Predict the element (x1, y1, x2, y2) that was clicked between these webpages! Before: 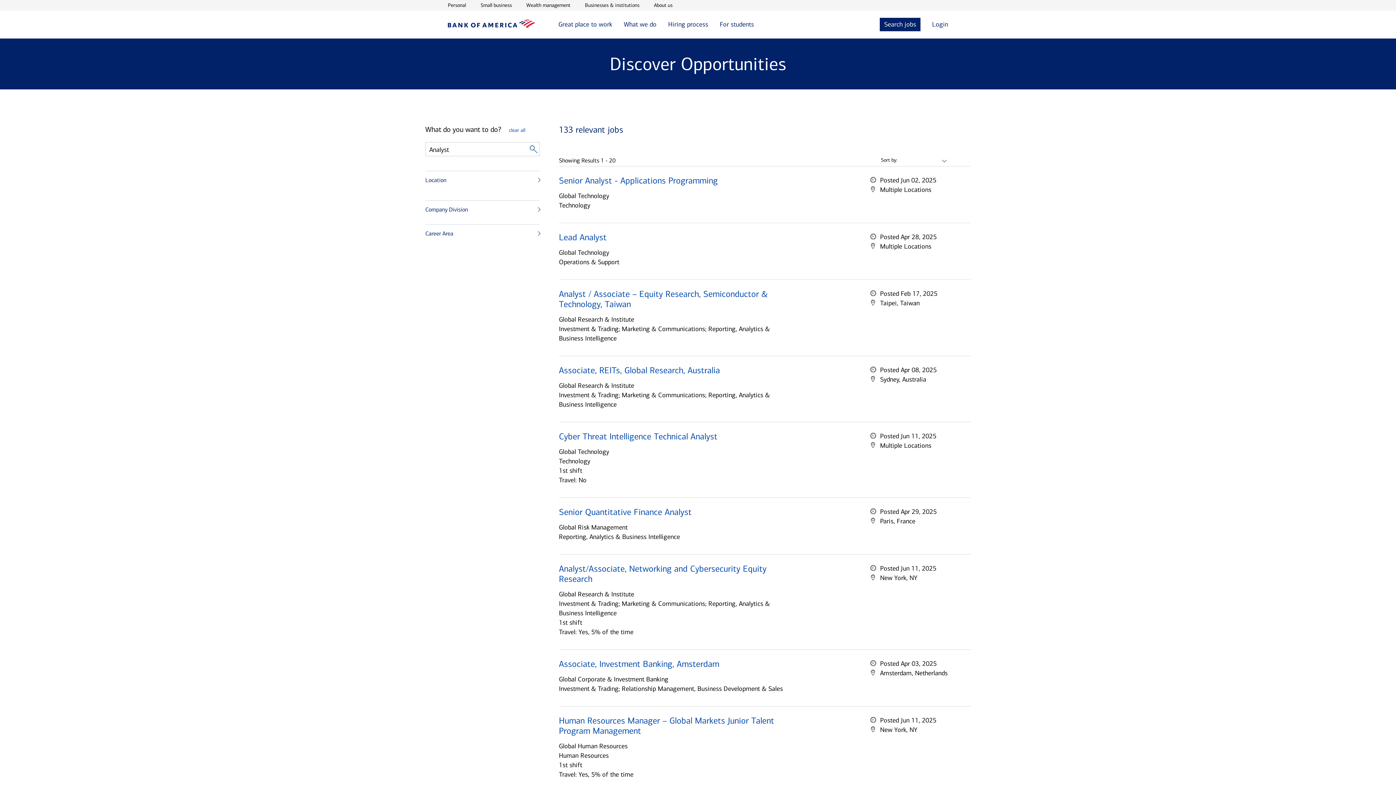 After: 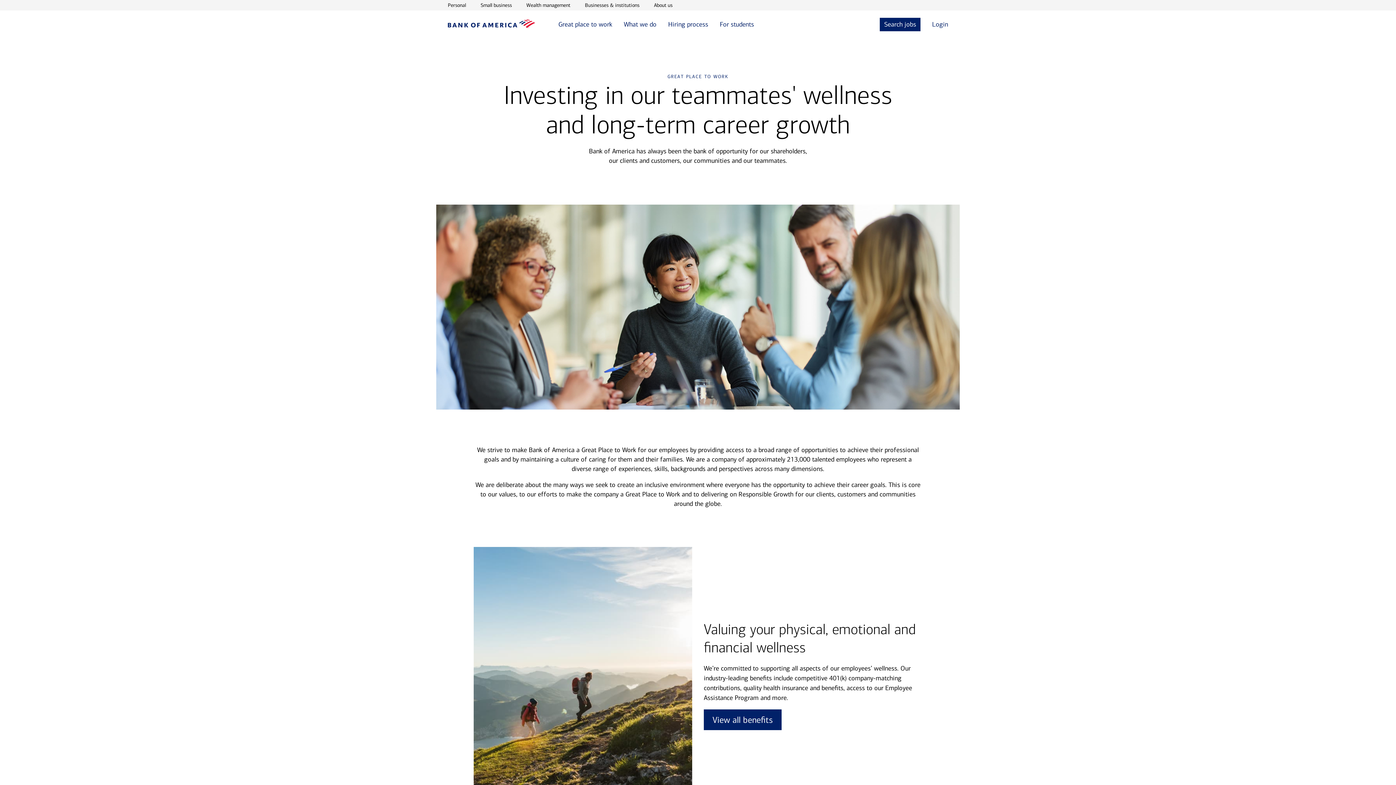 Action: bbox: (558, 17, 612, 31) label: Great place to work